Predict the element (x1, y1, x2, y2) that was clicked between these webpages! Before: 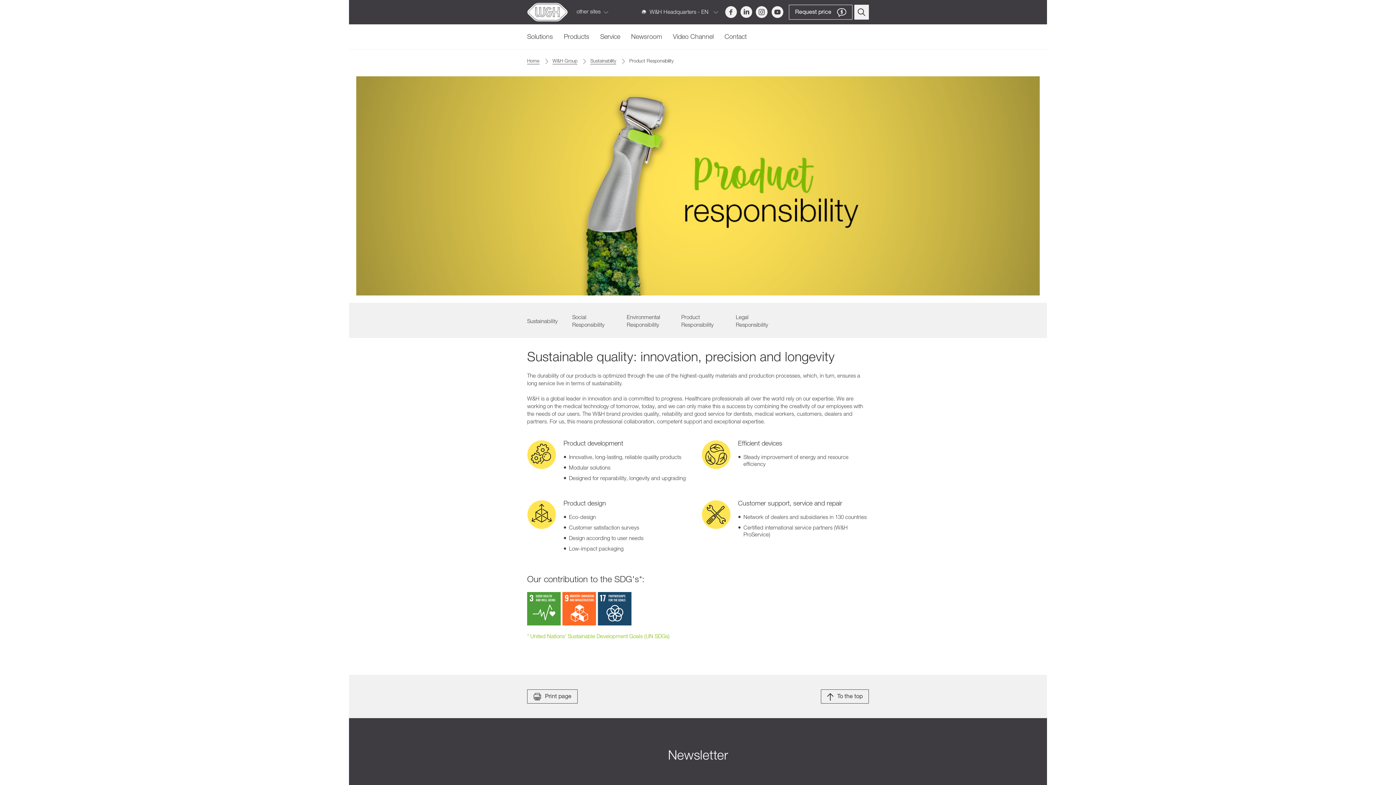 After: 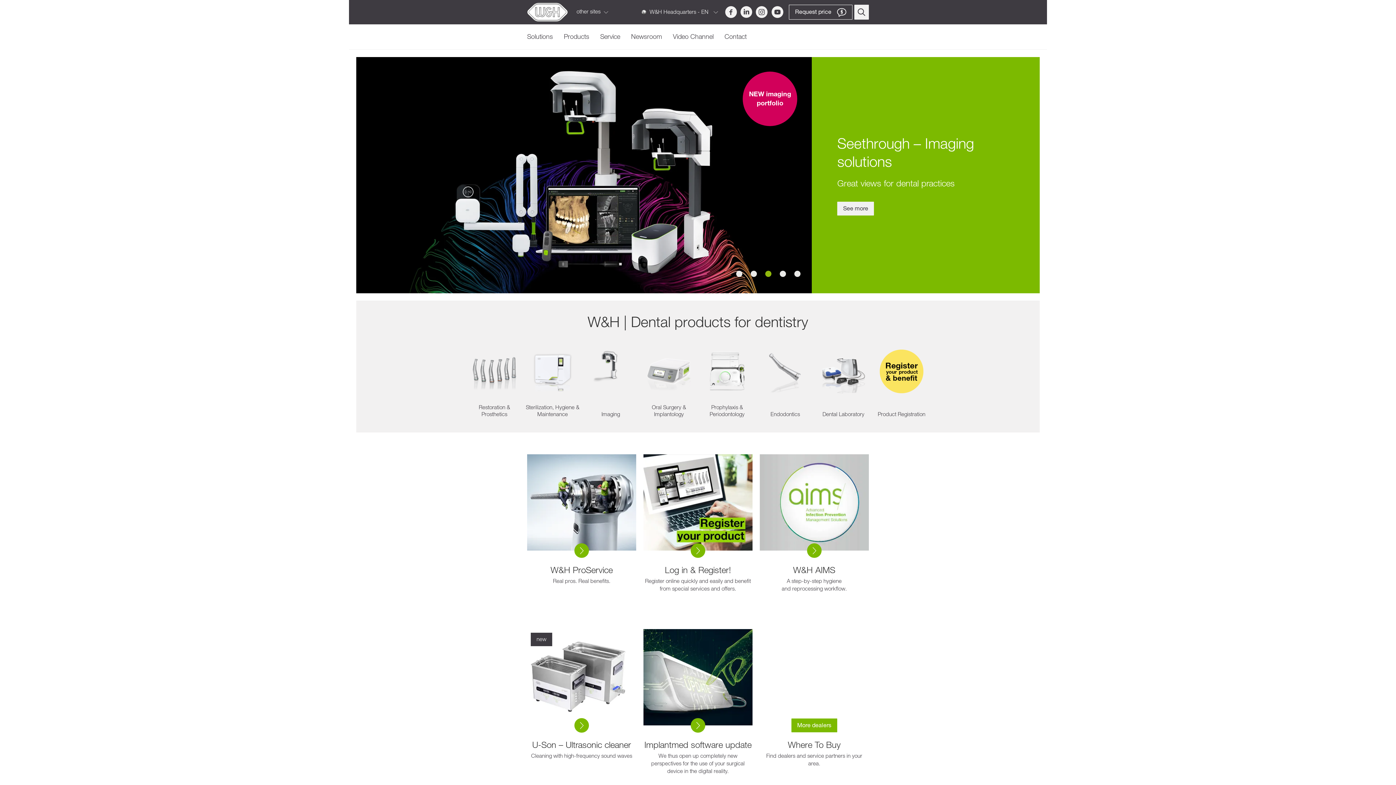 Action: label: Home bbox: (527, 58, 539, 63)